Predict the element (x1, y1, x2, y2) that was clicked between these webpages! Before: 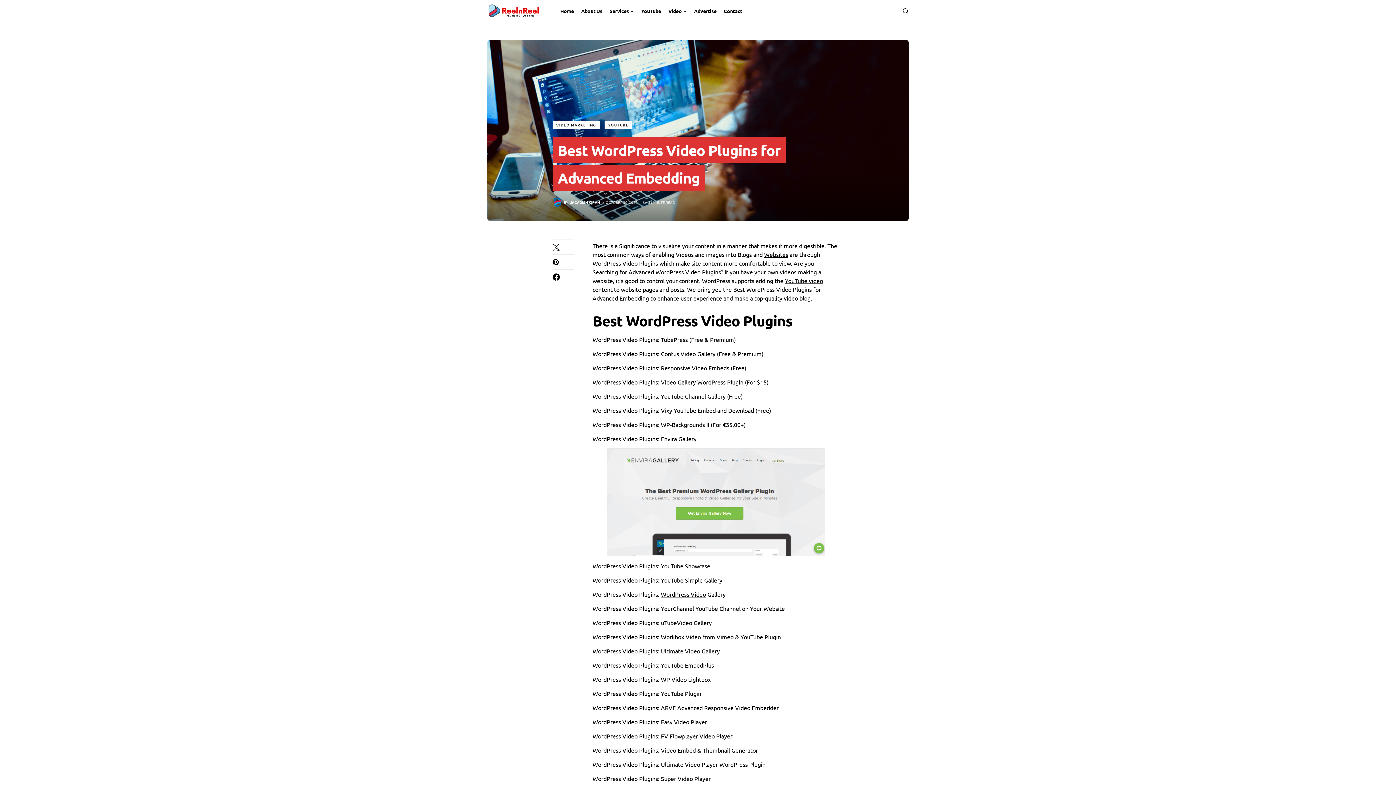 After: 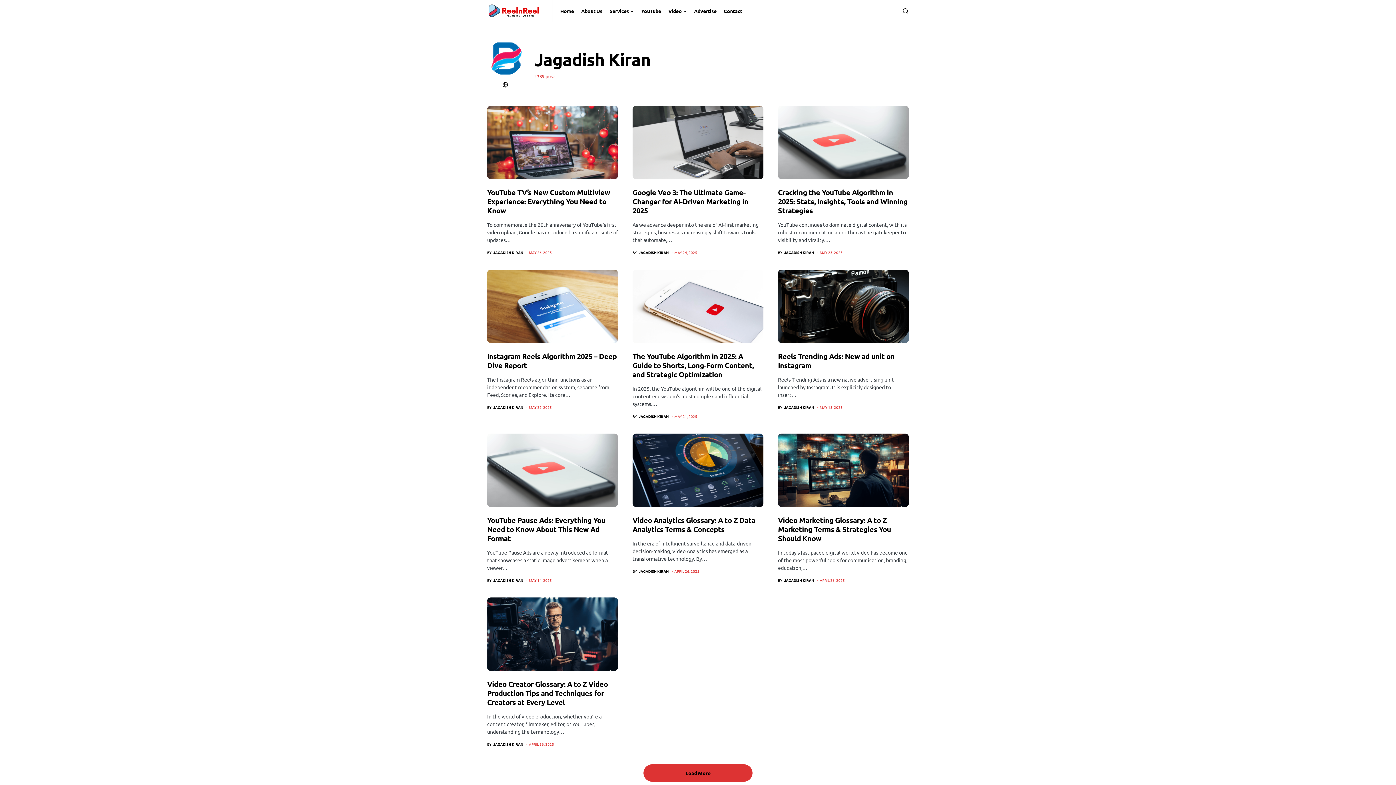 Action: label: BY
JAGADISH KIRAN bbox: (552, 197, 600, 206)